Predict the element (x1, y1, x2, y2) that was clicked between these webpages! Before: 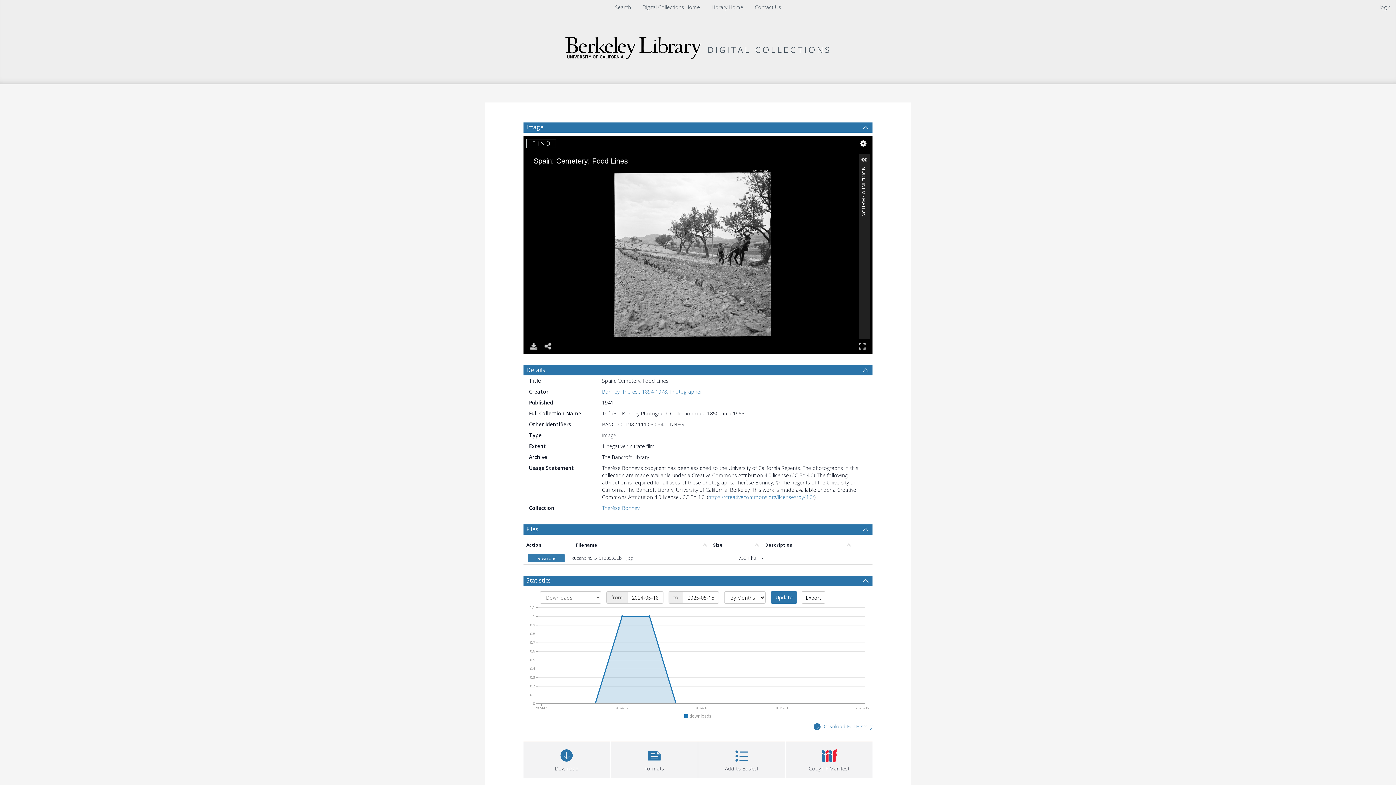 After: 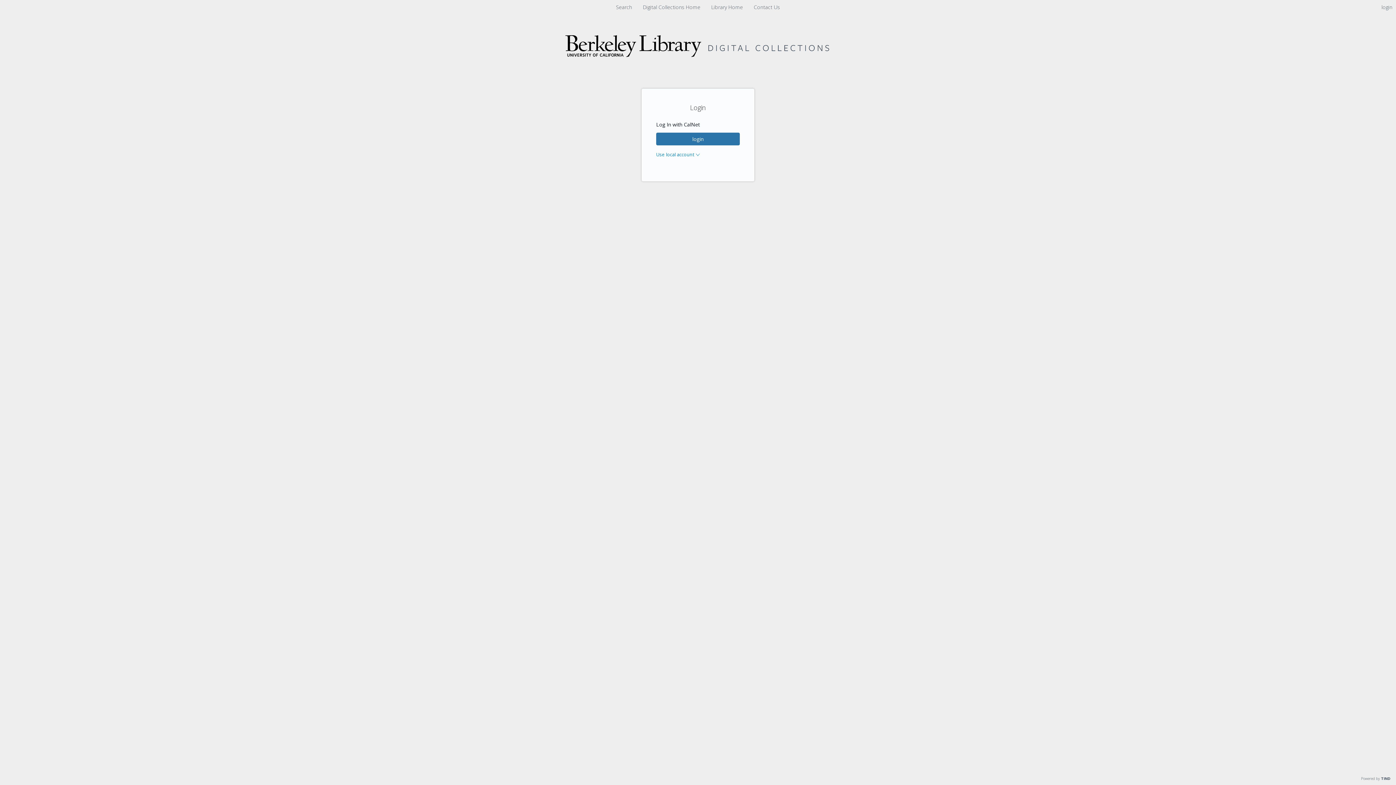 Action: bbox: (698, 741, 785, 776) label: Add to Basket